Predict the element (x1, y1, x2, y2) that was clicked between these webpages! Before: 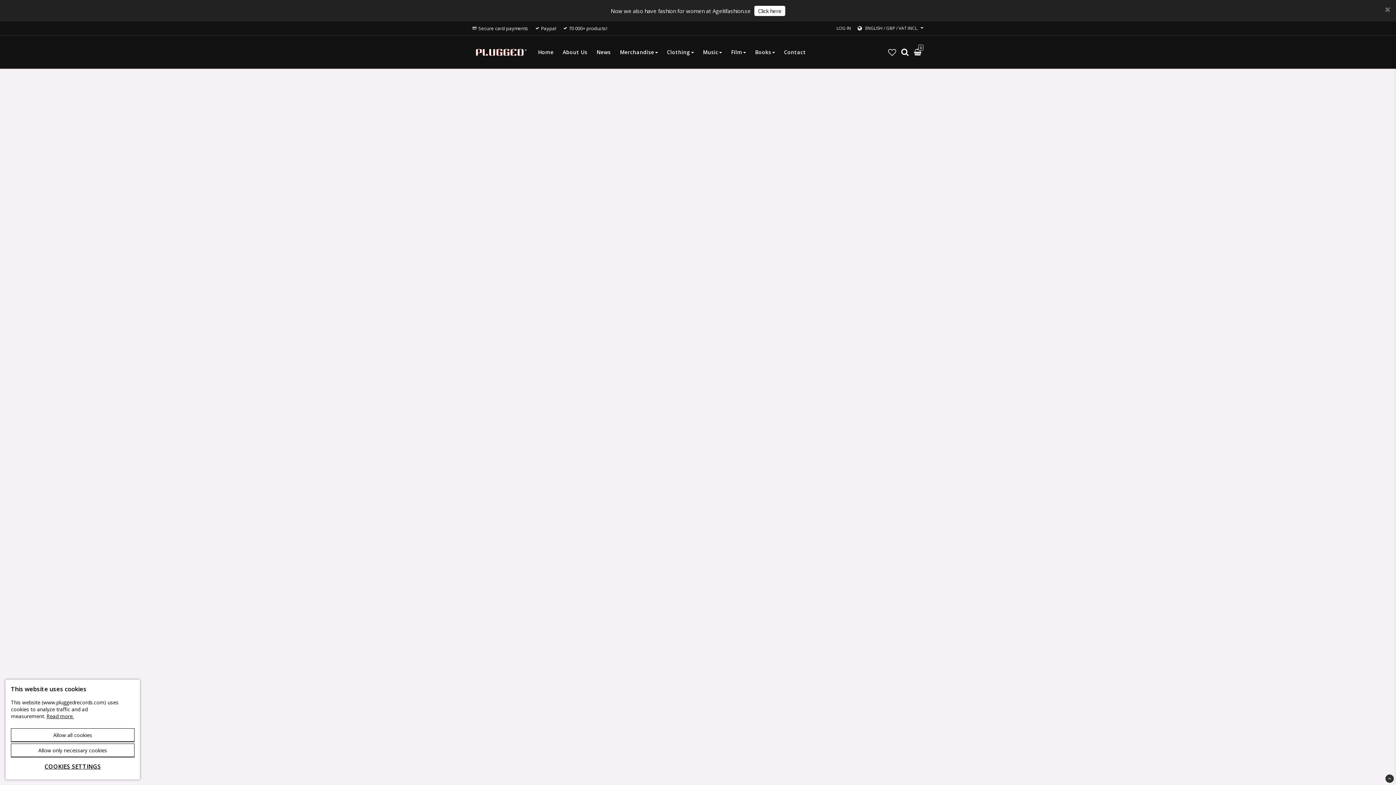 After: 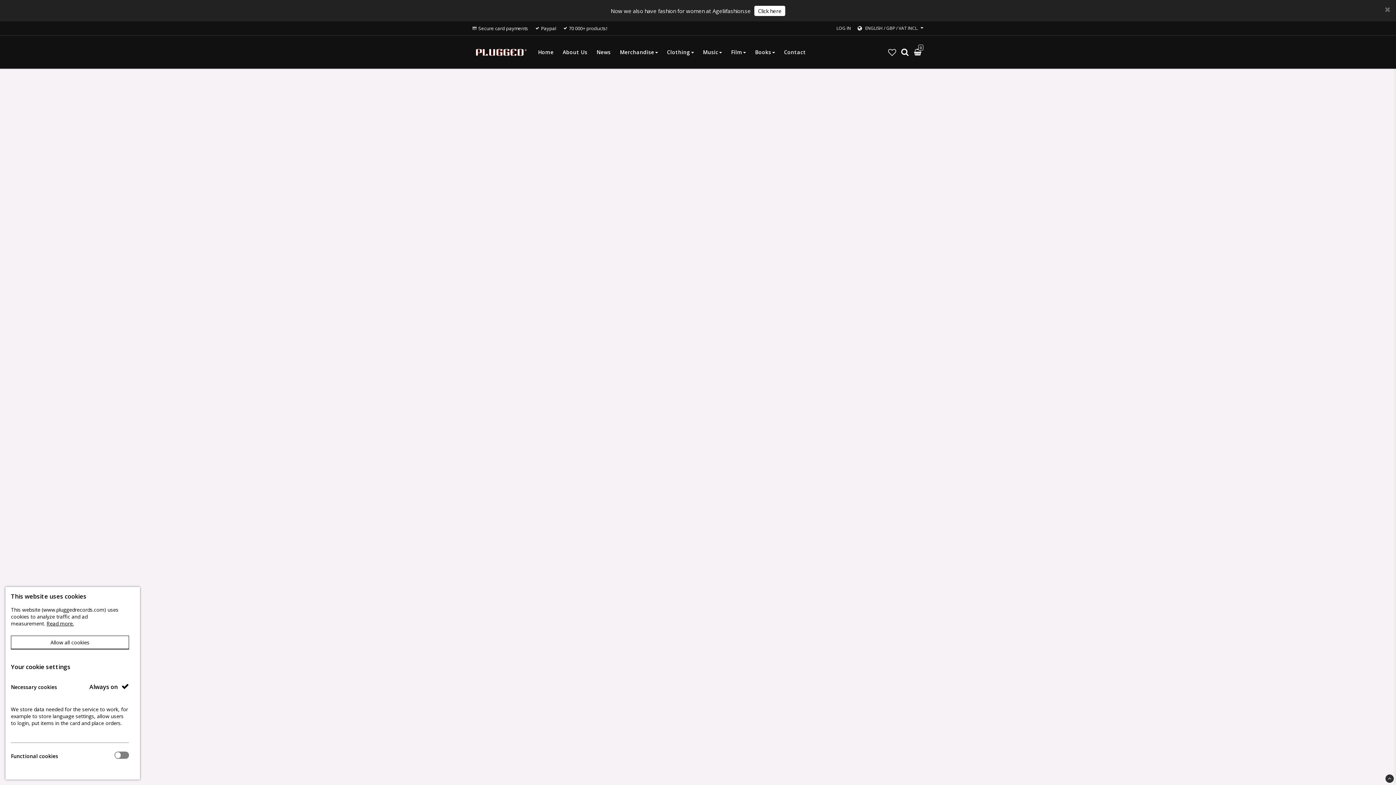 Action: label: COOKIES SETTINGS bbox: (10, 759, 134, 774)